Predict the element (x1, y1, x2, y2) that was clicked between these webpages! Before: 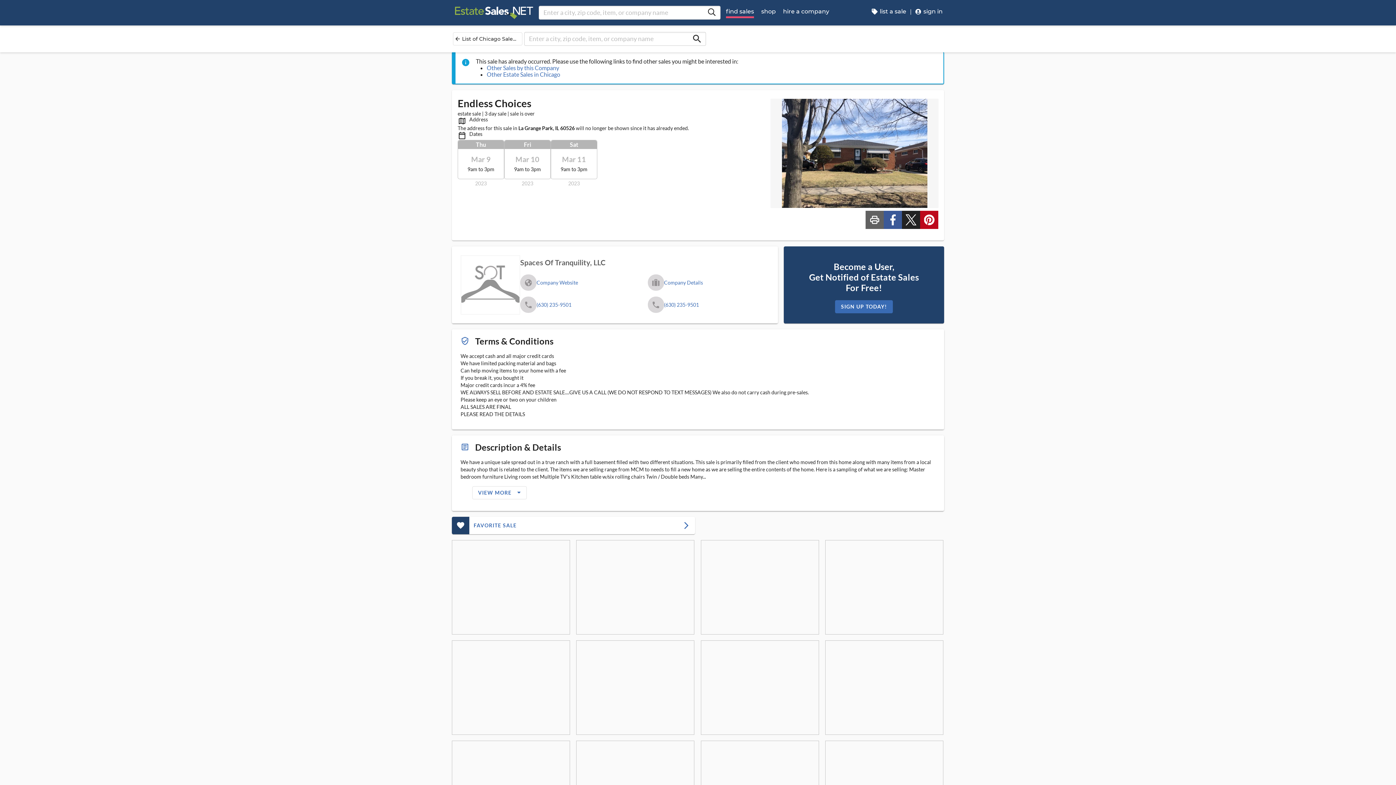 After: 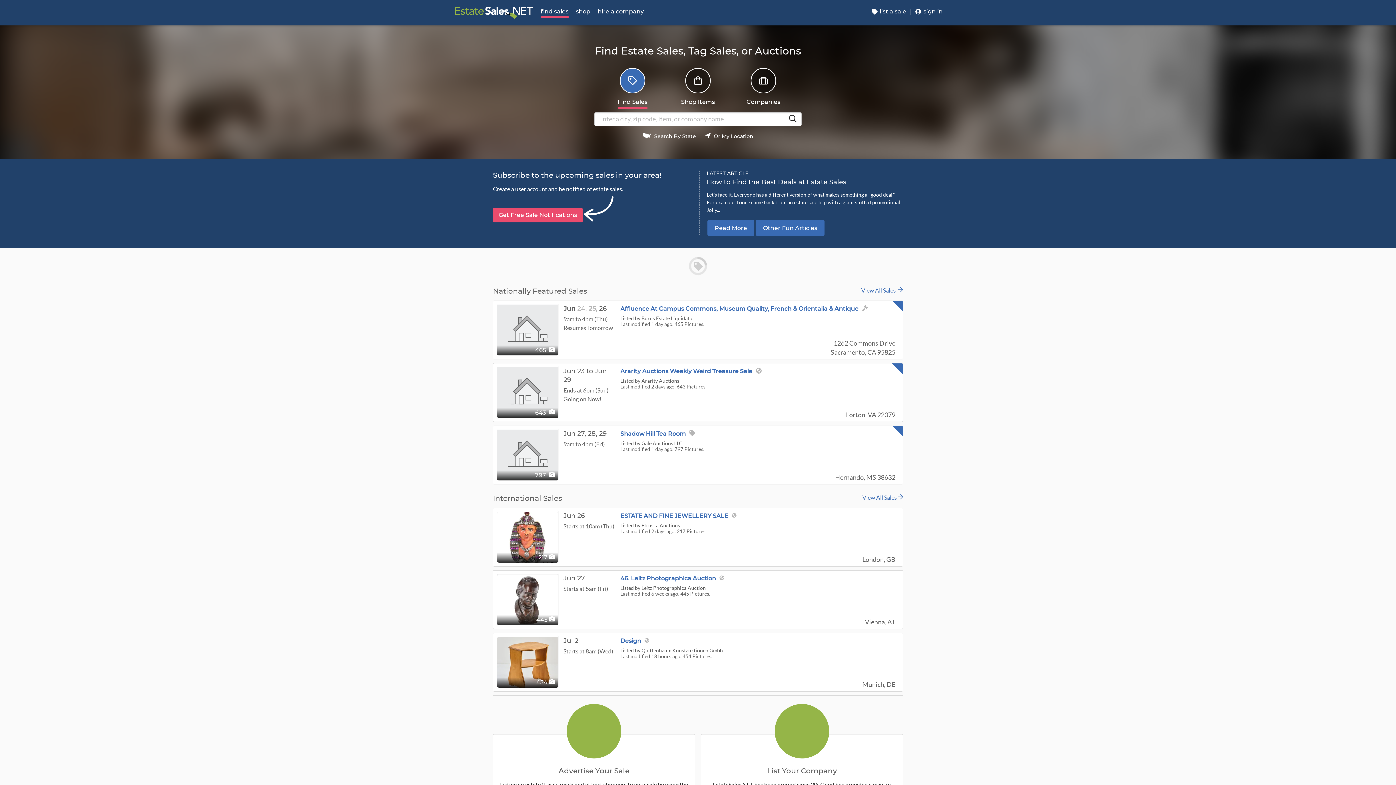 Action: bbox: (449, 0, 537, 25)